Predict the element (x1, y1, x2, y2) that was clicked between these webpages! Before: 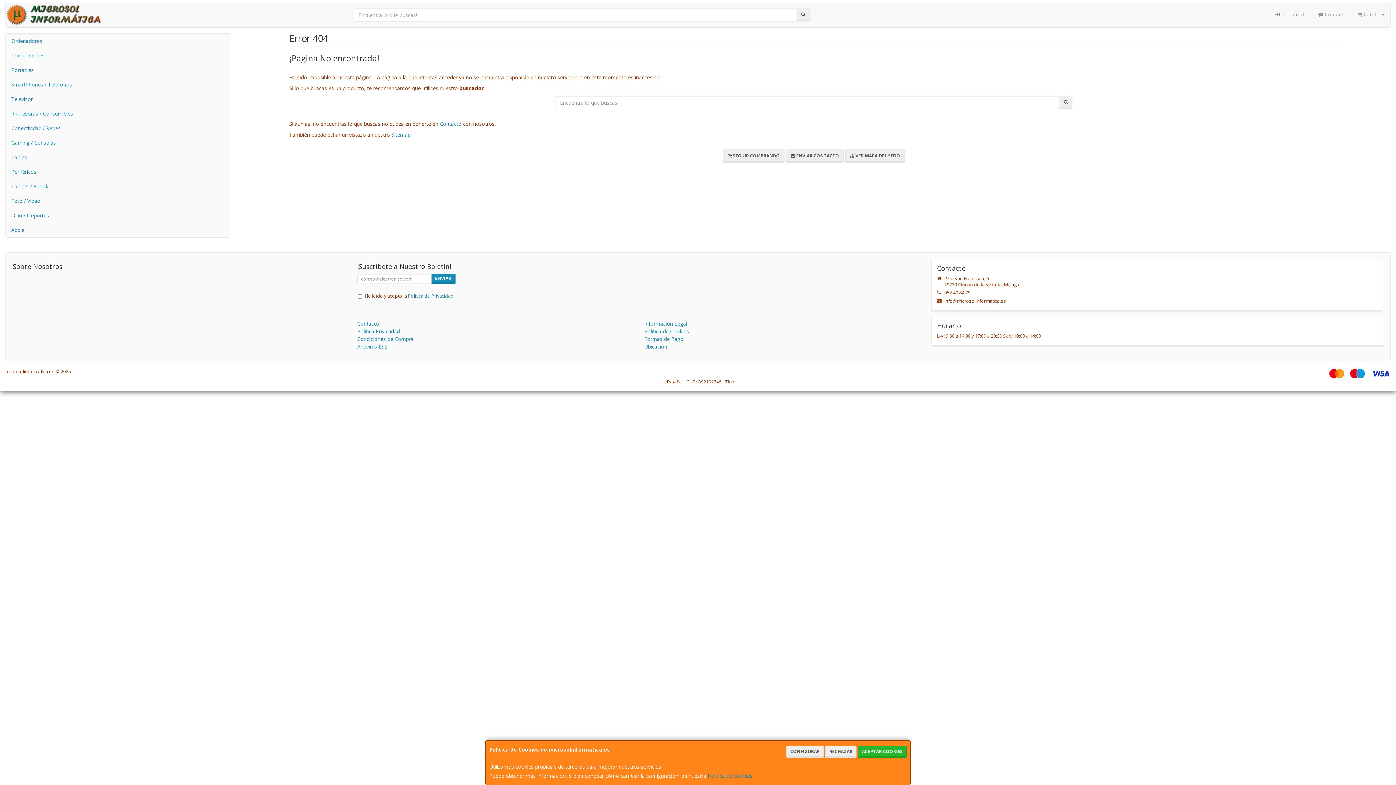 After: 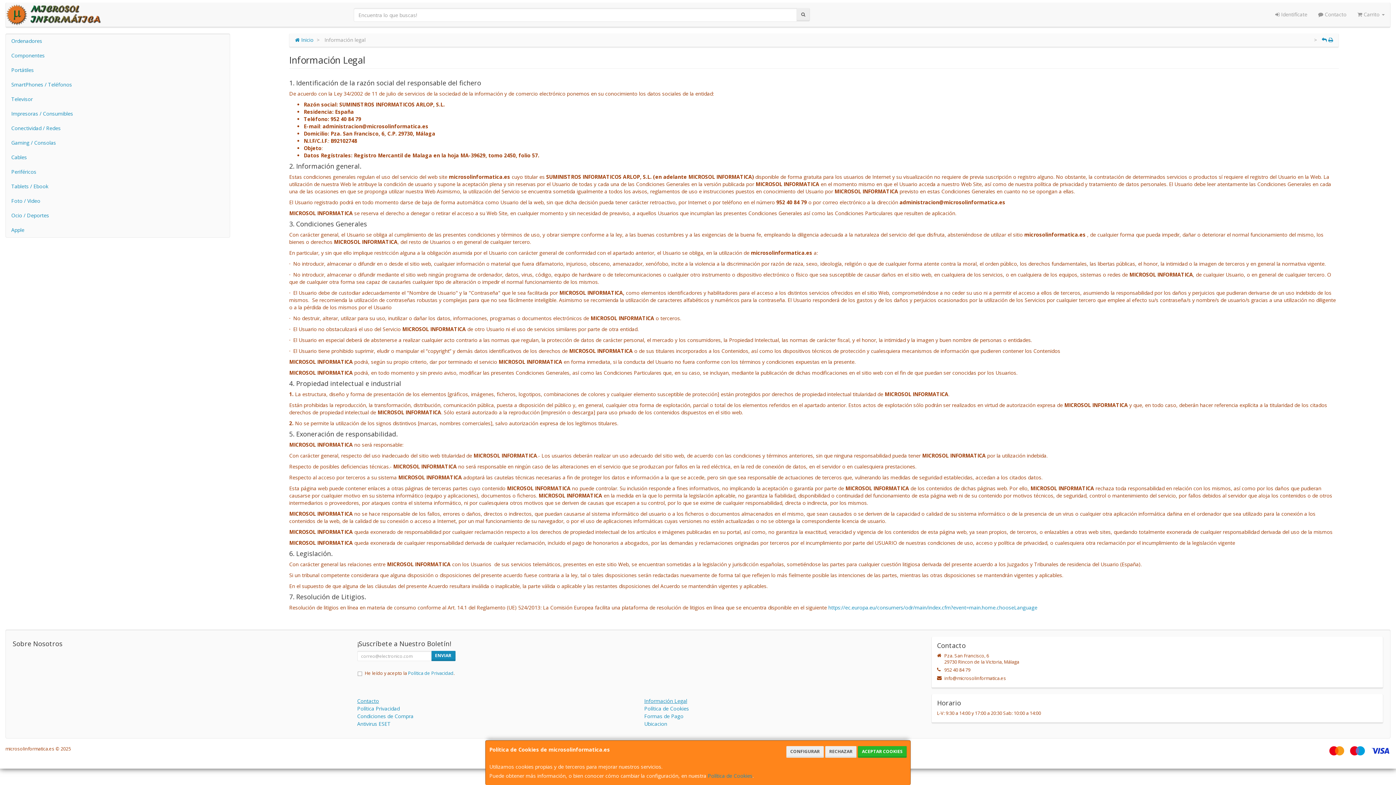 Action: label: Información Legal bbox: (644, 320, 687, 327)